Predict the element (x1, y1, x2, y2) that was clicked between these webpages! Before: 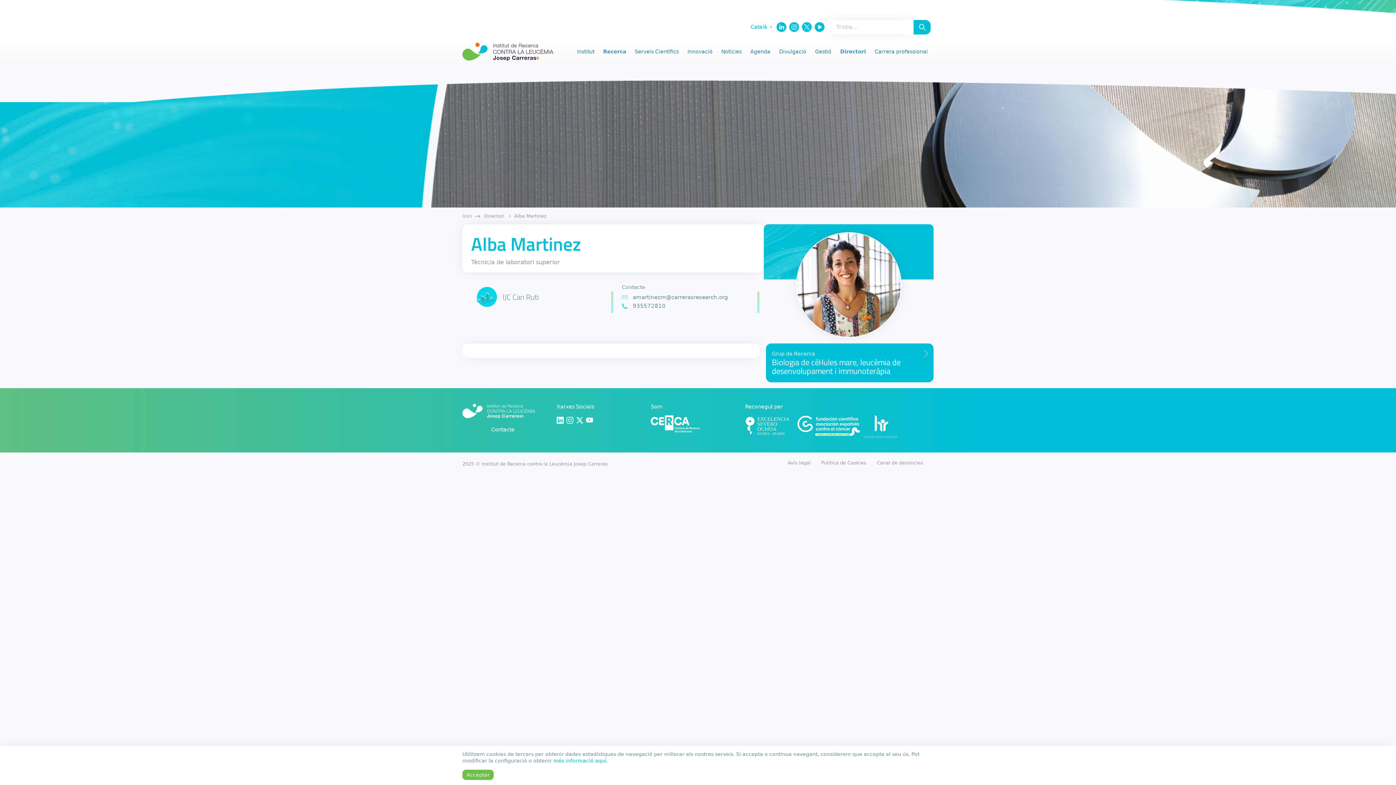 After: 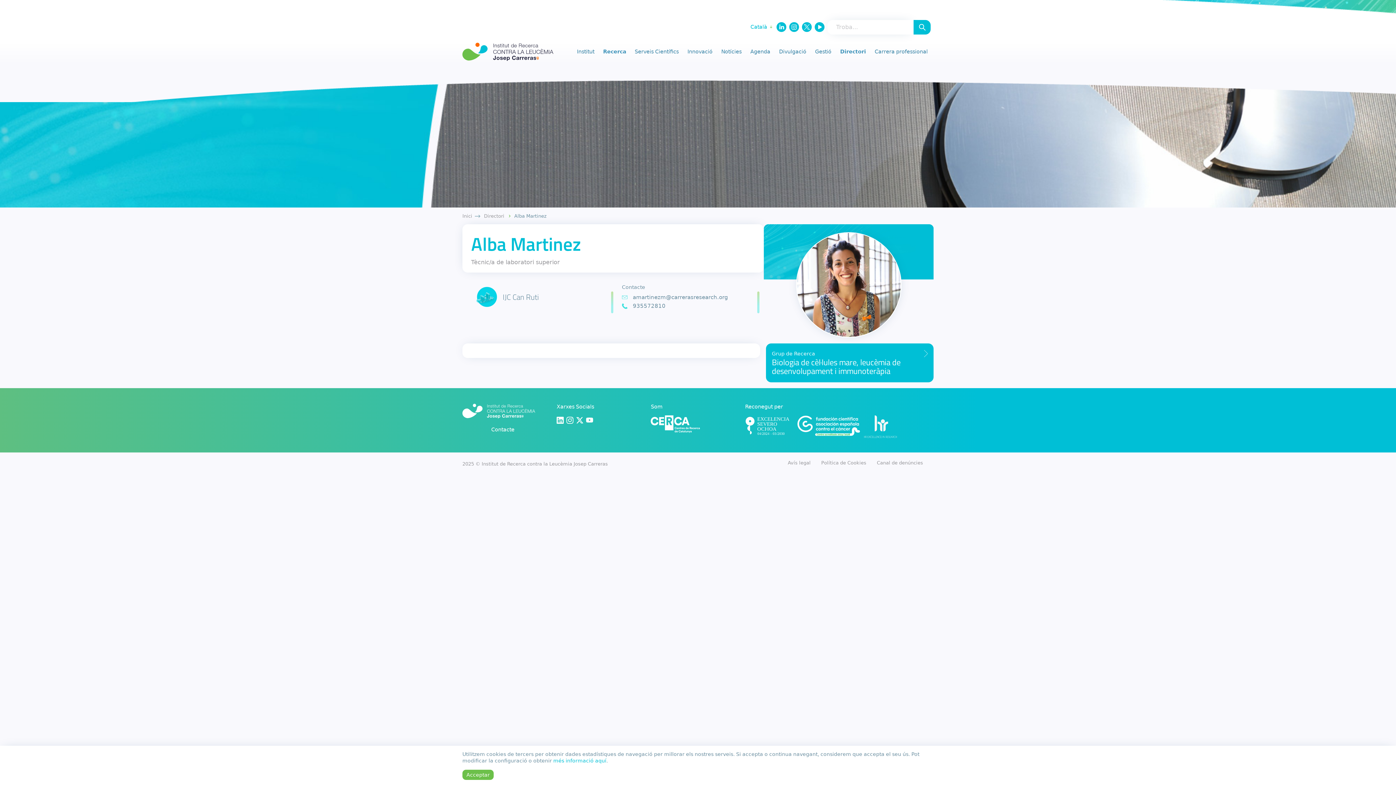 Action: bbox: (510, 210, 551, 221) label: Alba Martinez